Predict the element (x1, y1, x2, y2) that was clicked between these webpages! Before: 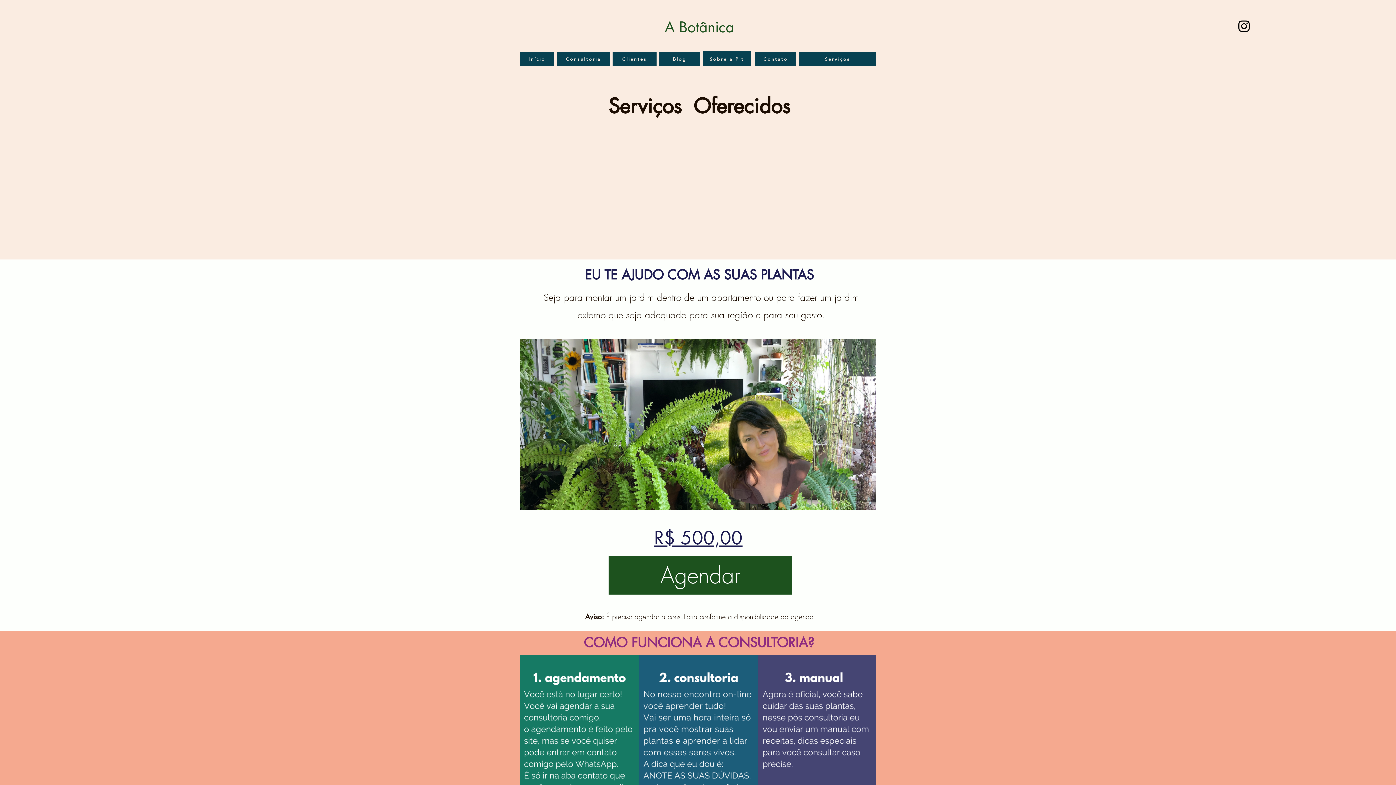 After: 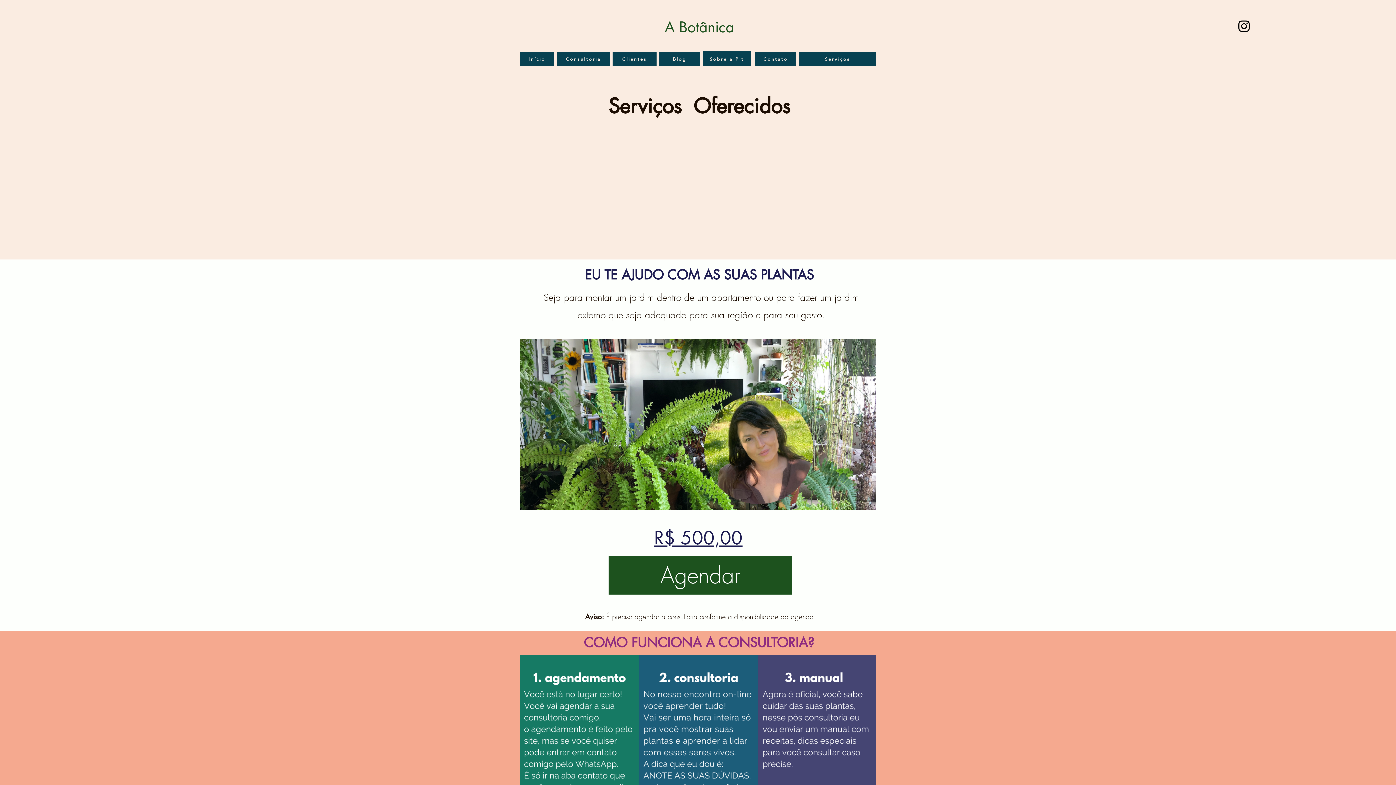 Action: bbox: (612, 51, 656, 66) label: Clientes